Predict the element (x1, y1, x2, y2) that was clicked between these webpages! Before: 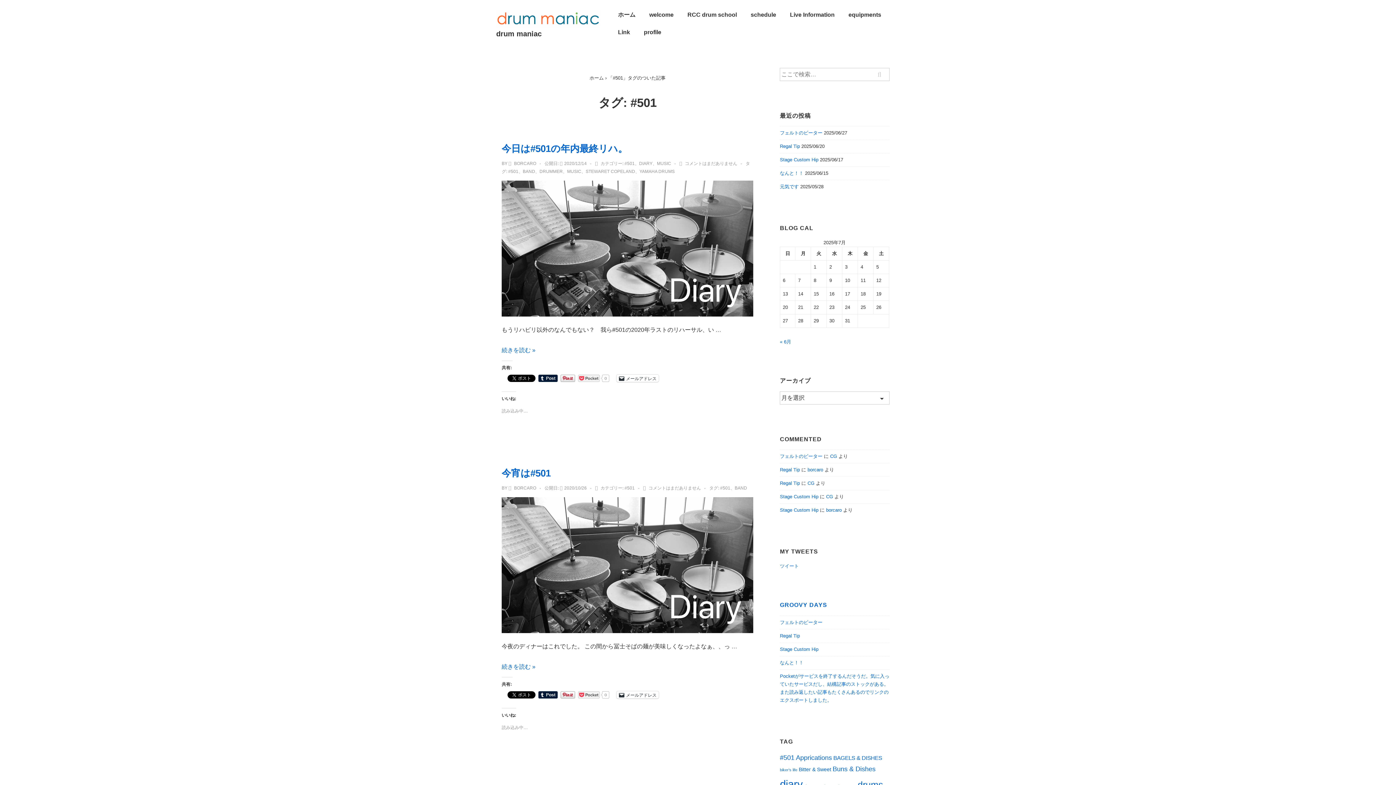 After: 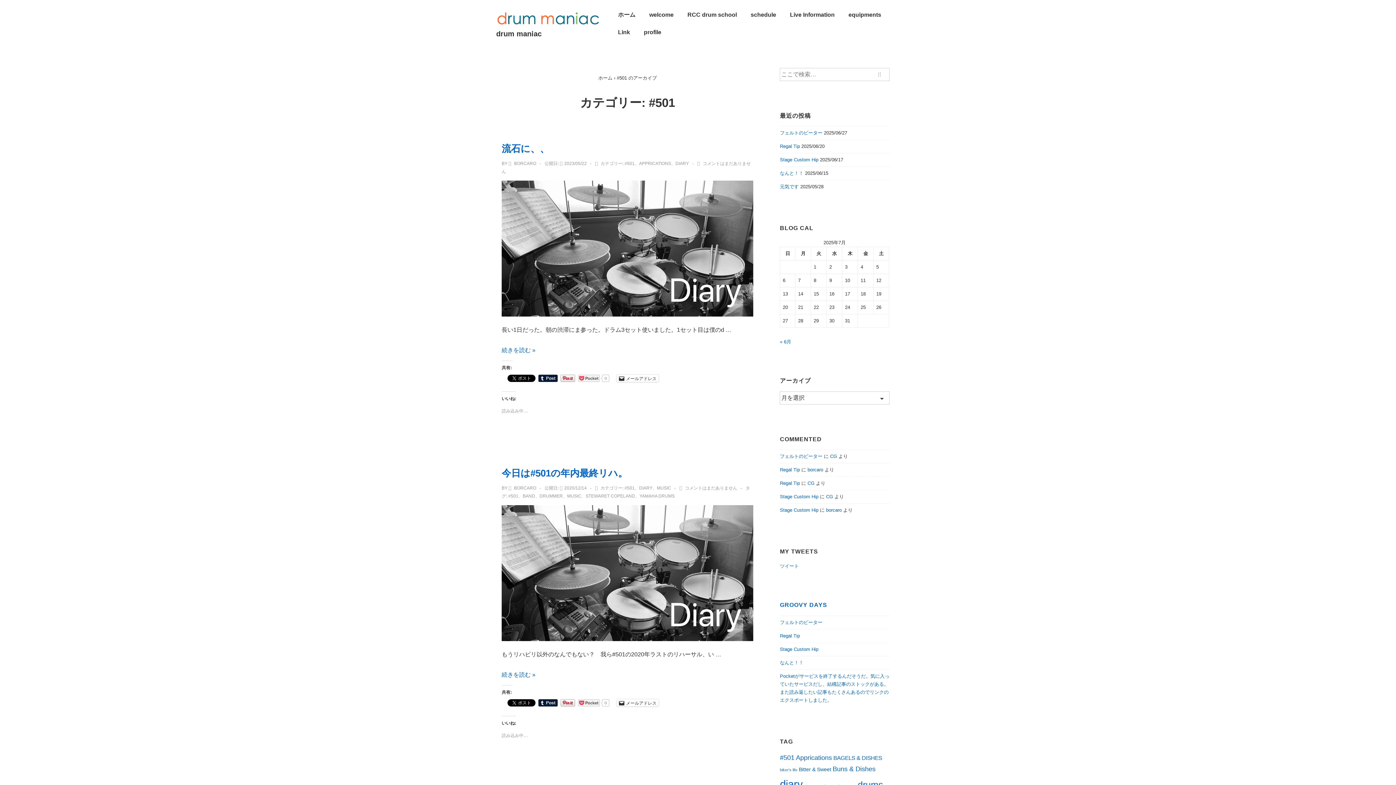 Action: label: #501 bbox: (624, 485, 634, 490)